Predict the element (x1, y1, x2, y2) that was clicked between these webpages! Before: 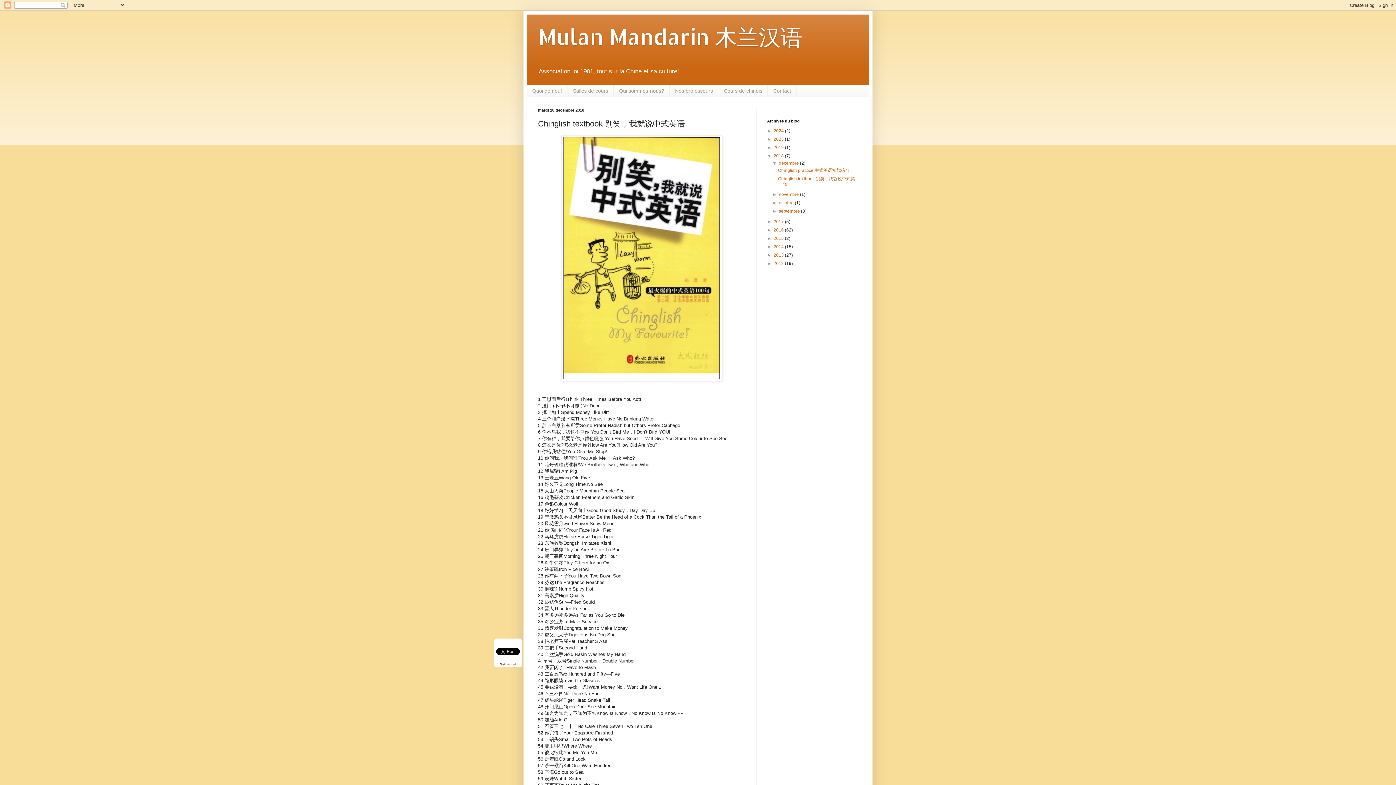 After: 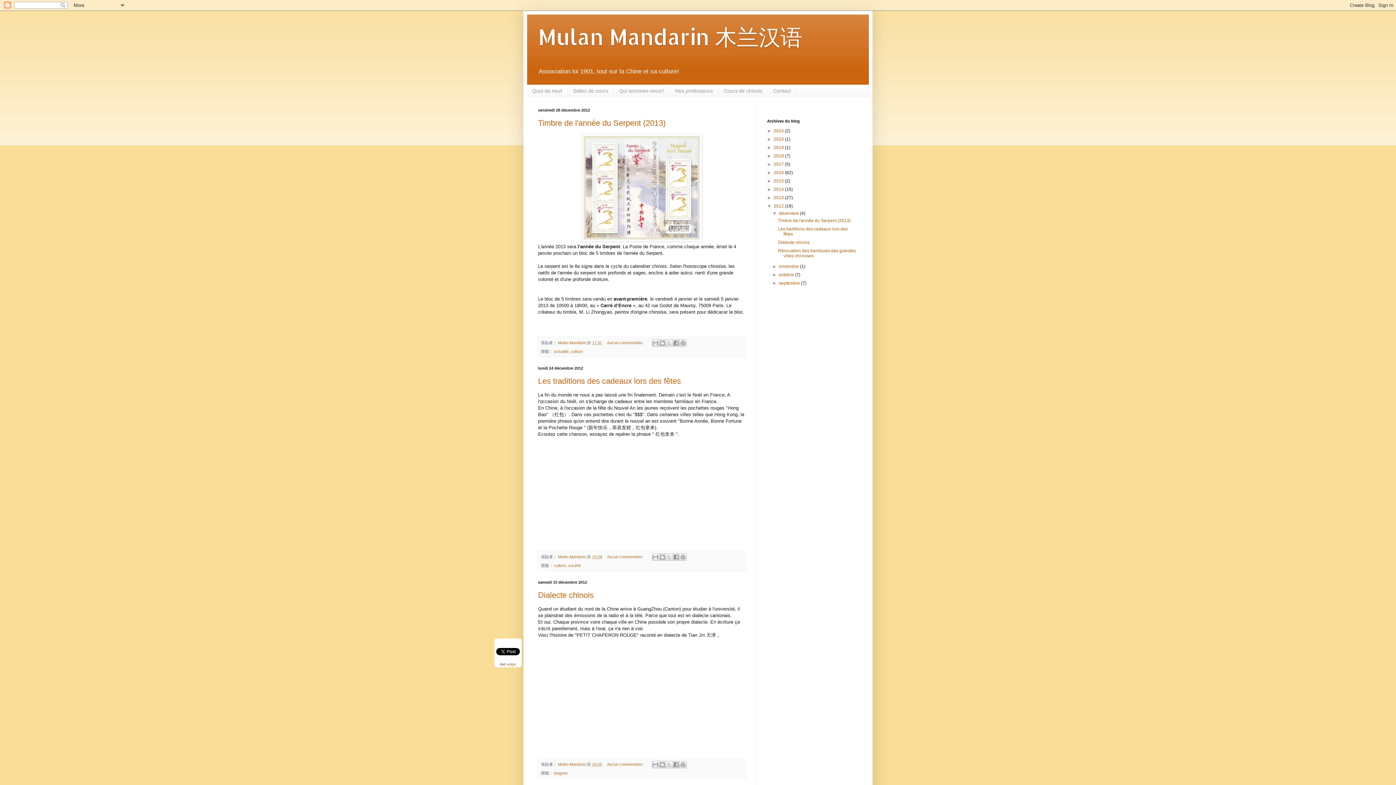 Action: bbox: (773, 261, 785, 266) label: 2012 